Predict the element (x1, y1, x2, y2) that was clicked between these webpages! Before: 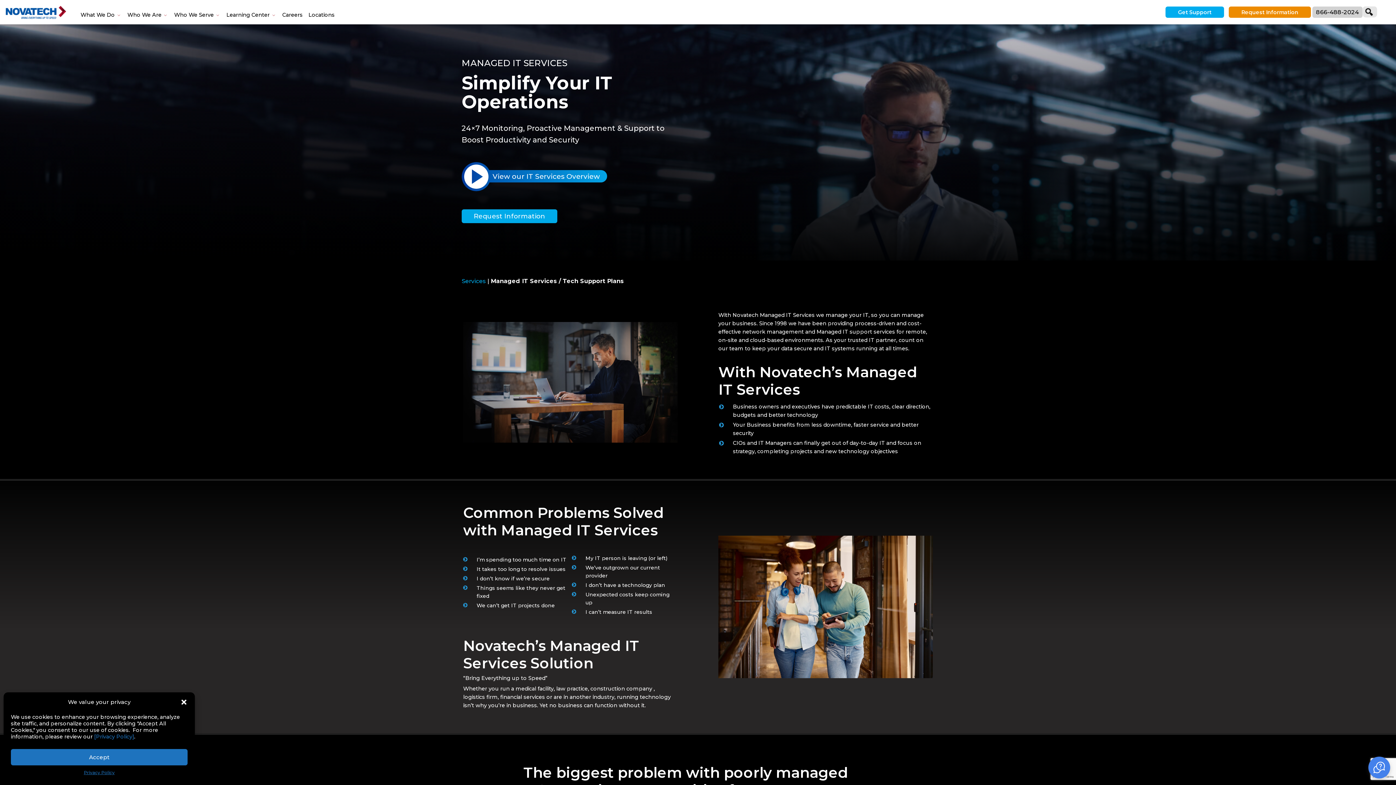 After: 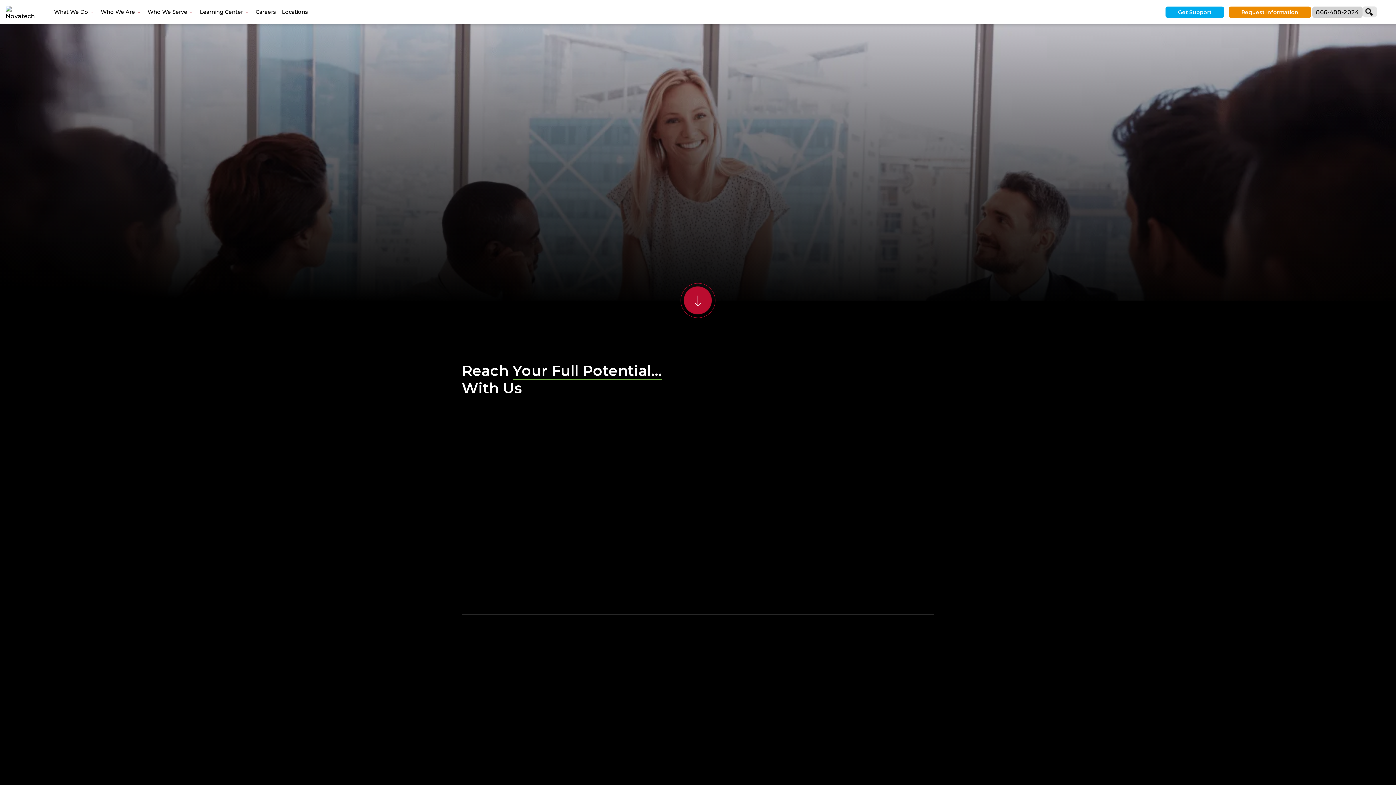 Action: label: Careers bbox: (282, 10, 302, 19)